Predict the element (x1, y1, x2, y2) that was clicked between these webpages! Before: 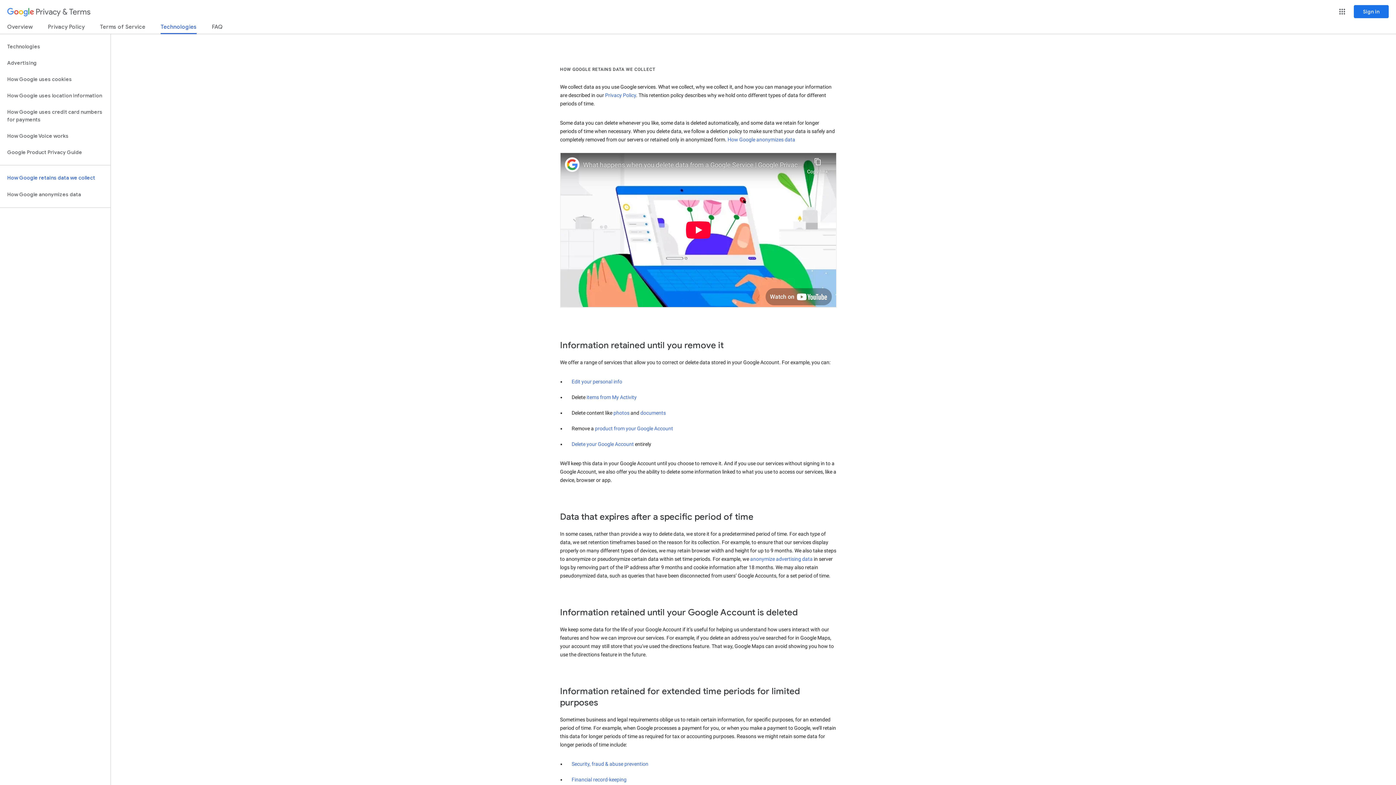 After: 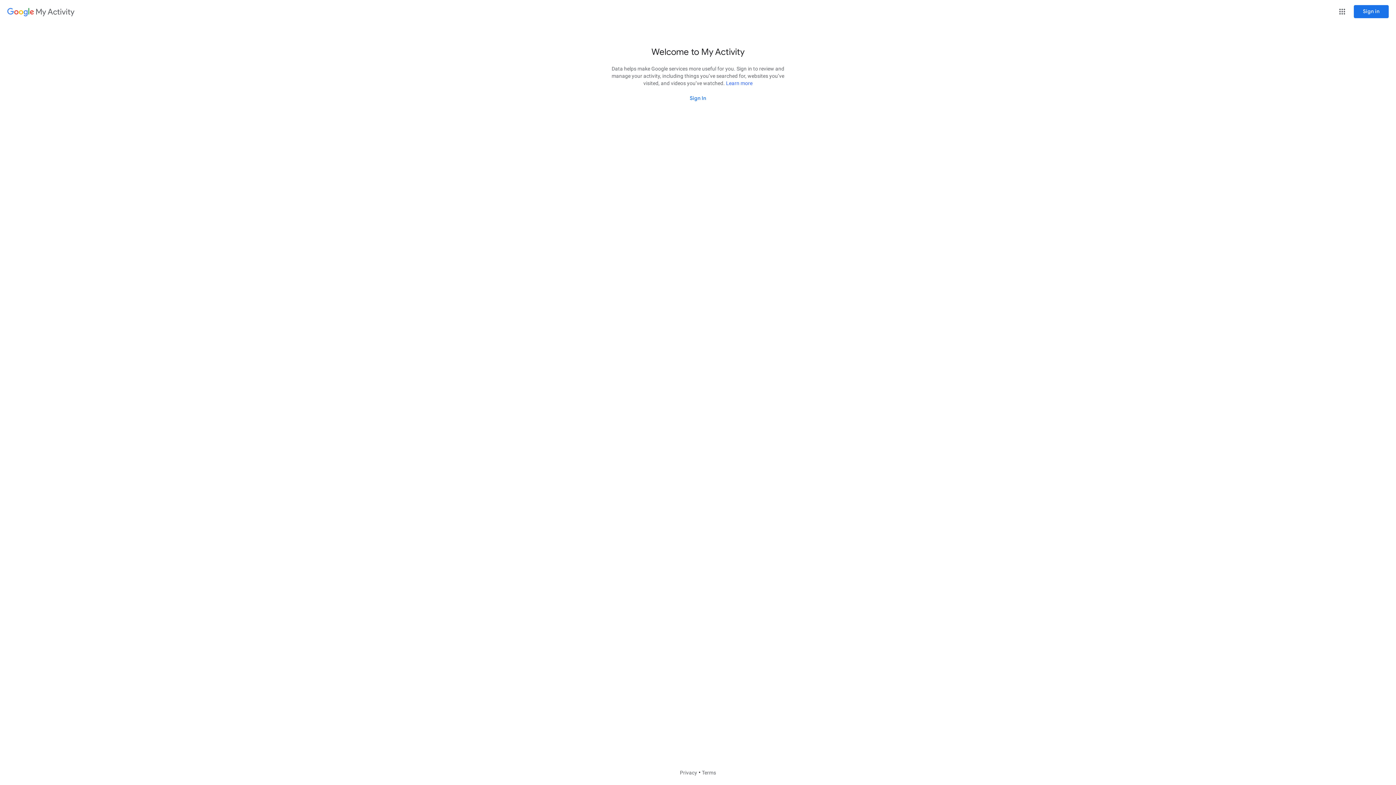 Action: bbox: (586, 394, 636, 400) label: items from My Activity